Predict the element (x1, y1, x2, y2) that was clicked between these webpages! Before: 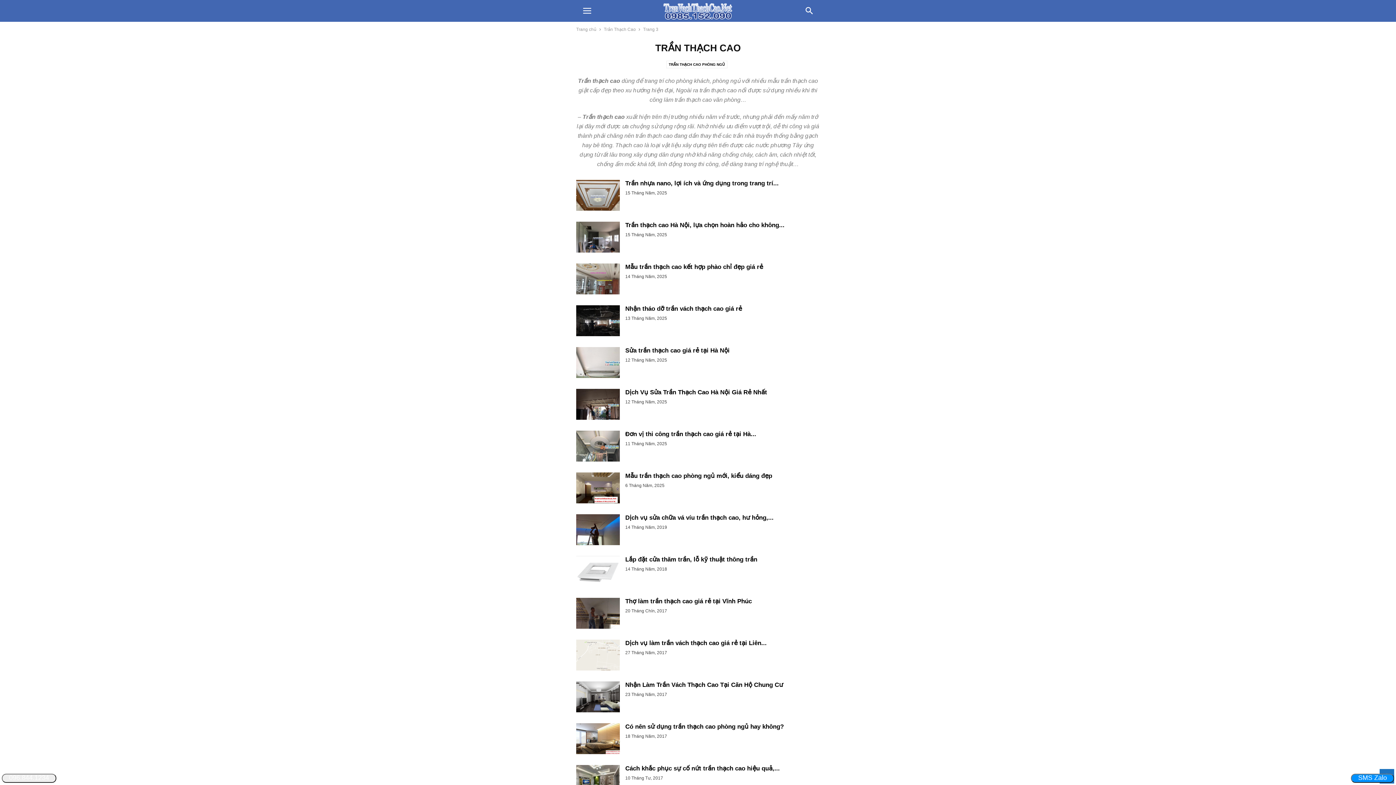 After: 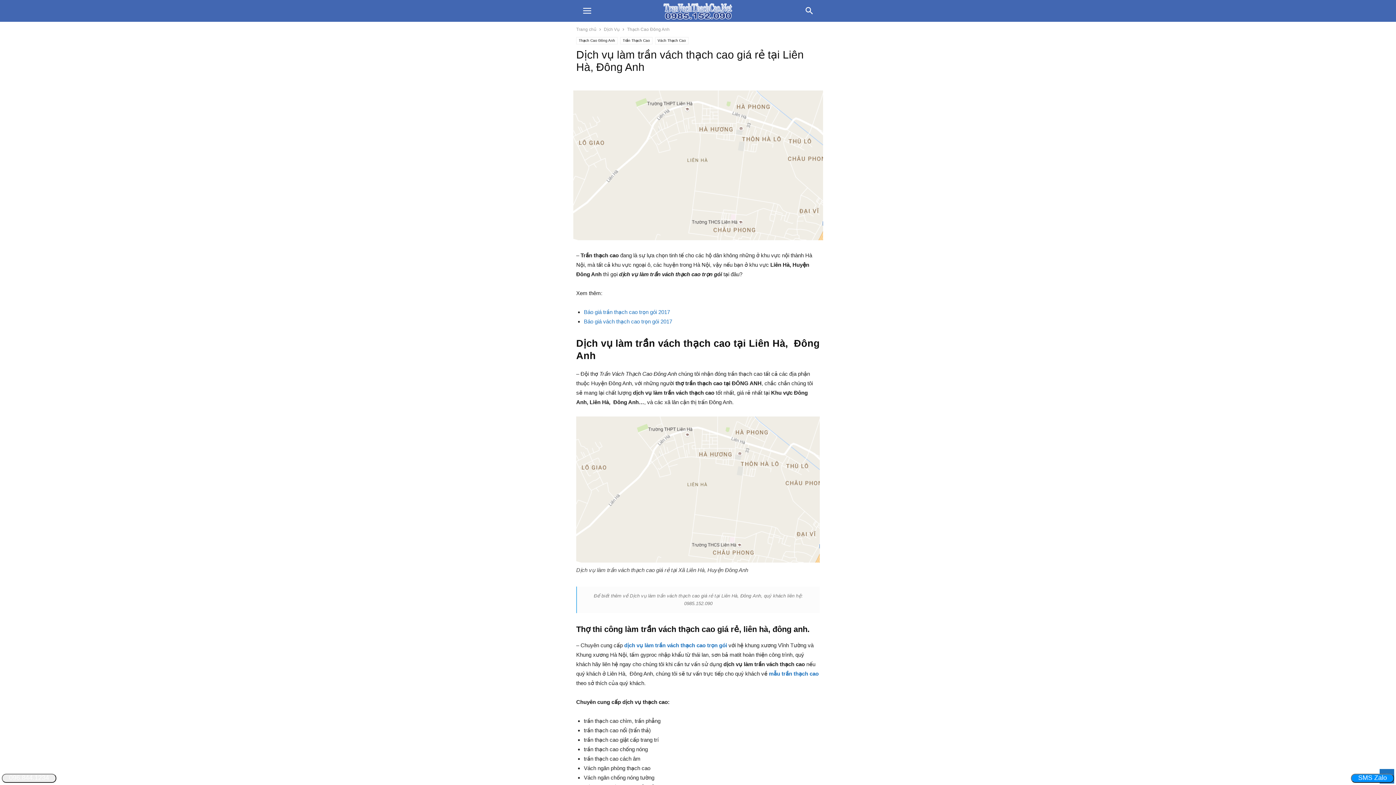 Action: label: Dịch vụ làm trần vách thạch cao giá rẻ tại Liên... bbox: (625, 640, 766, 646)